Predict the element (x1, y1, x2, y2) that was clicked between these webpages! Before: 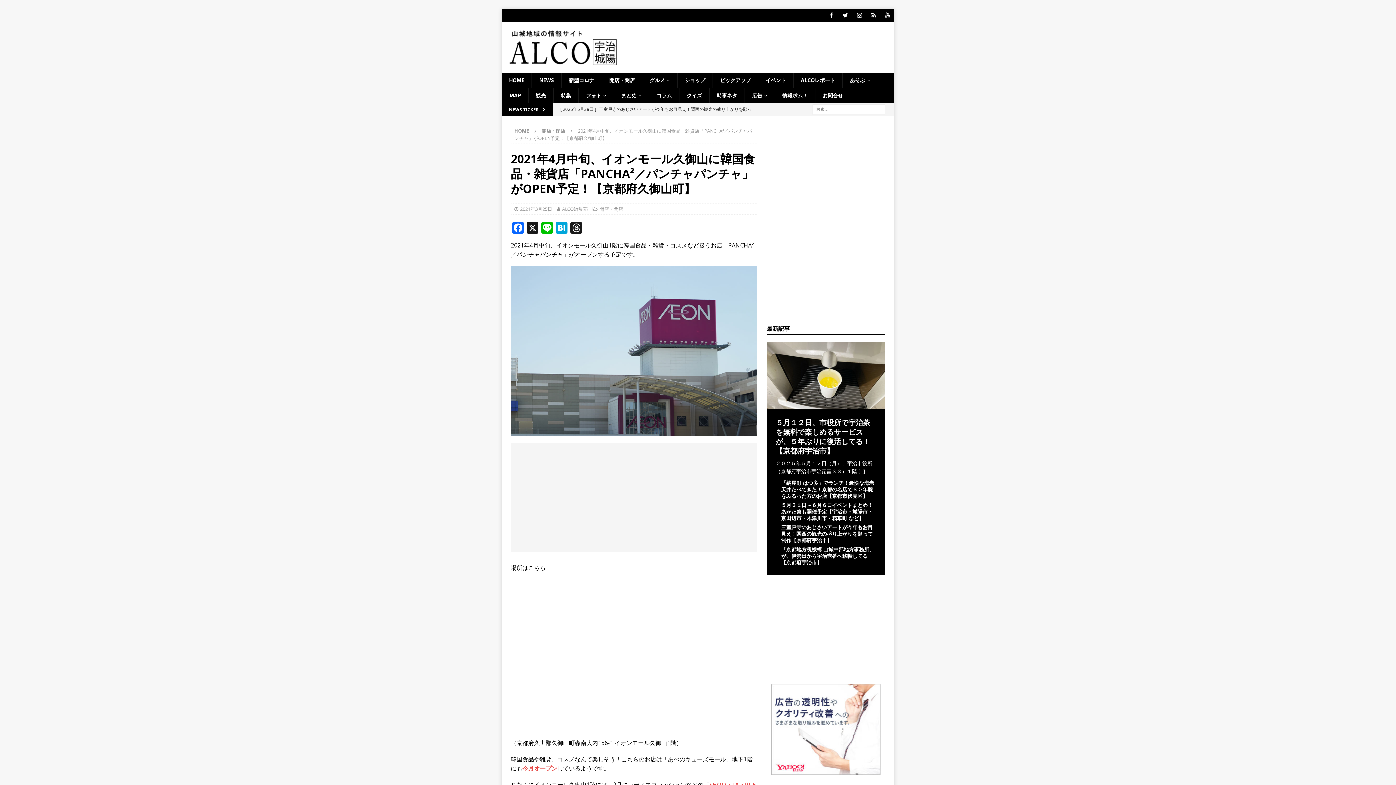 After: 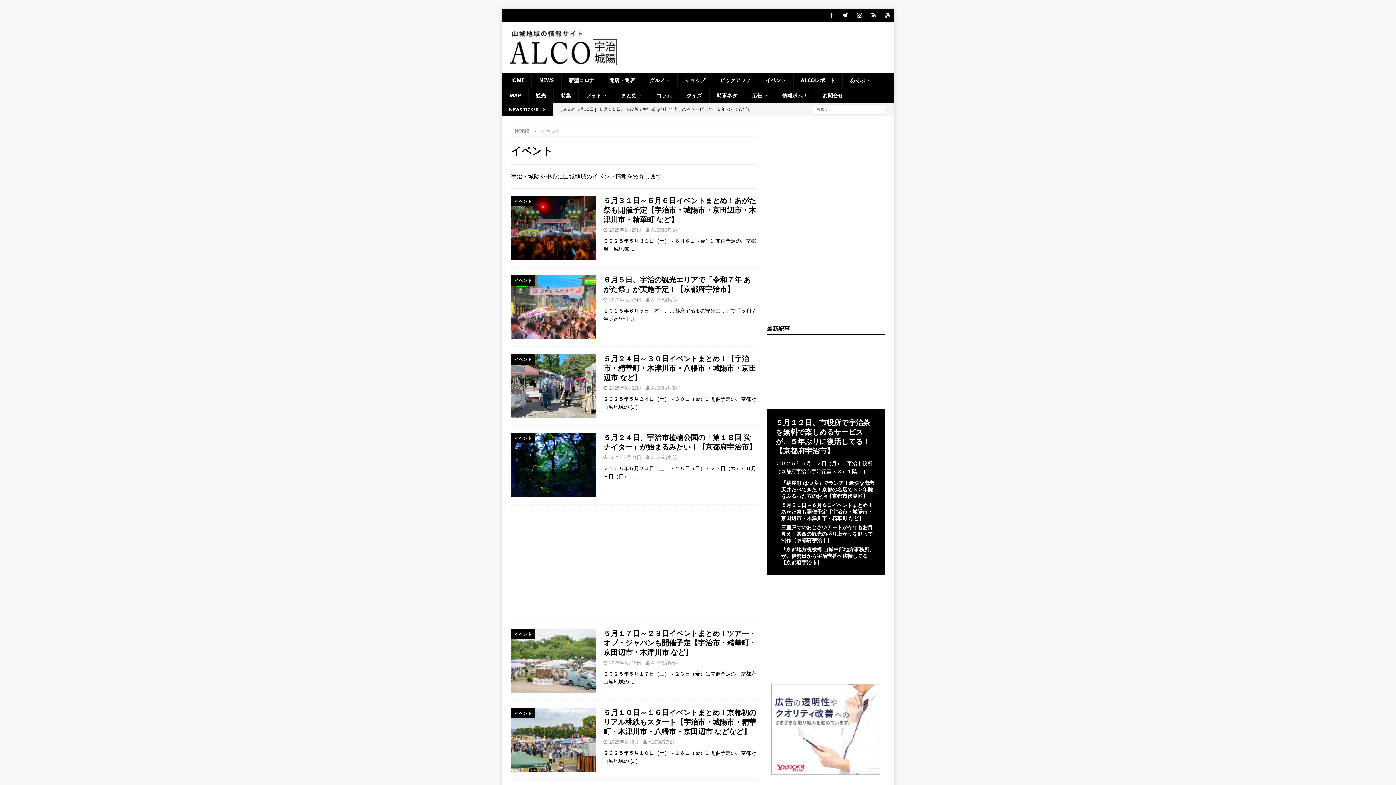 Action: bbox: (758, 72, 793, 88) label: イベント